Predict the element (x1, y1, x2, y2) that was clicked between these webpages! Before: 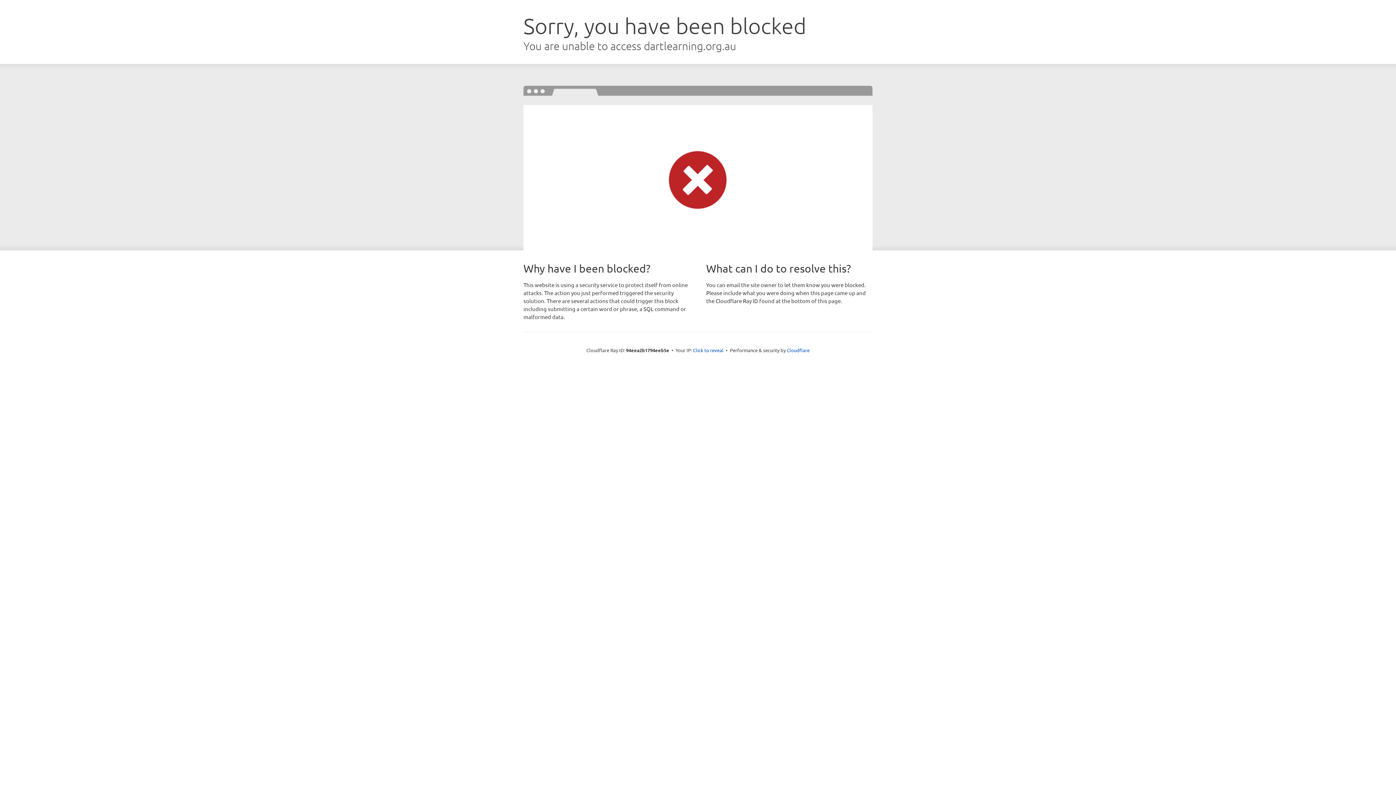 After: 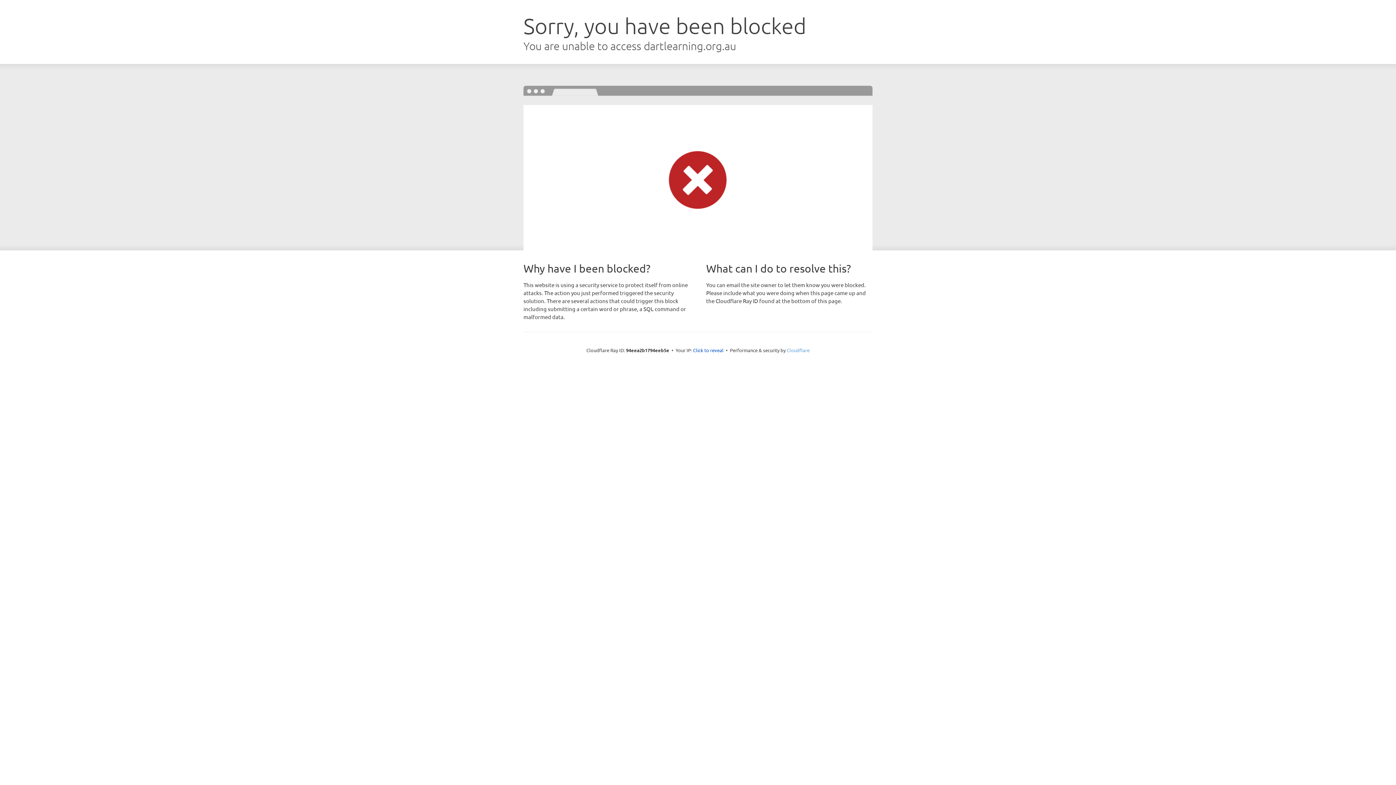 Action: bbox: (786, 347, 809, 353) label: Cloudflare